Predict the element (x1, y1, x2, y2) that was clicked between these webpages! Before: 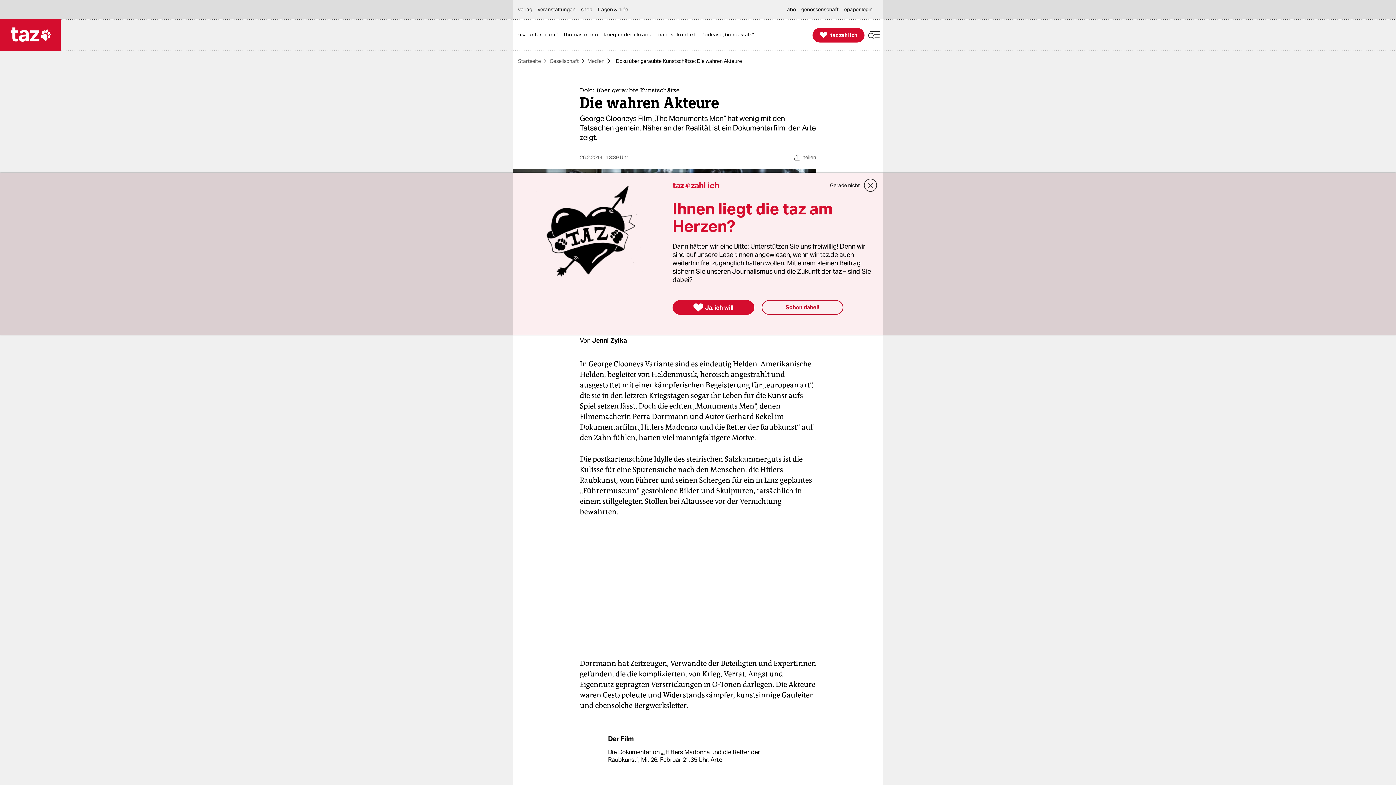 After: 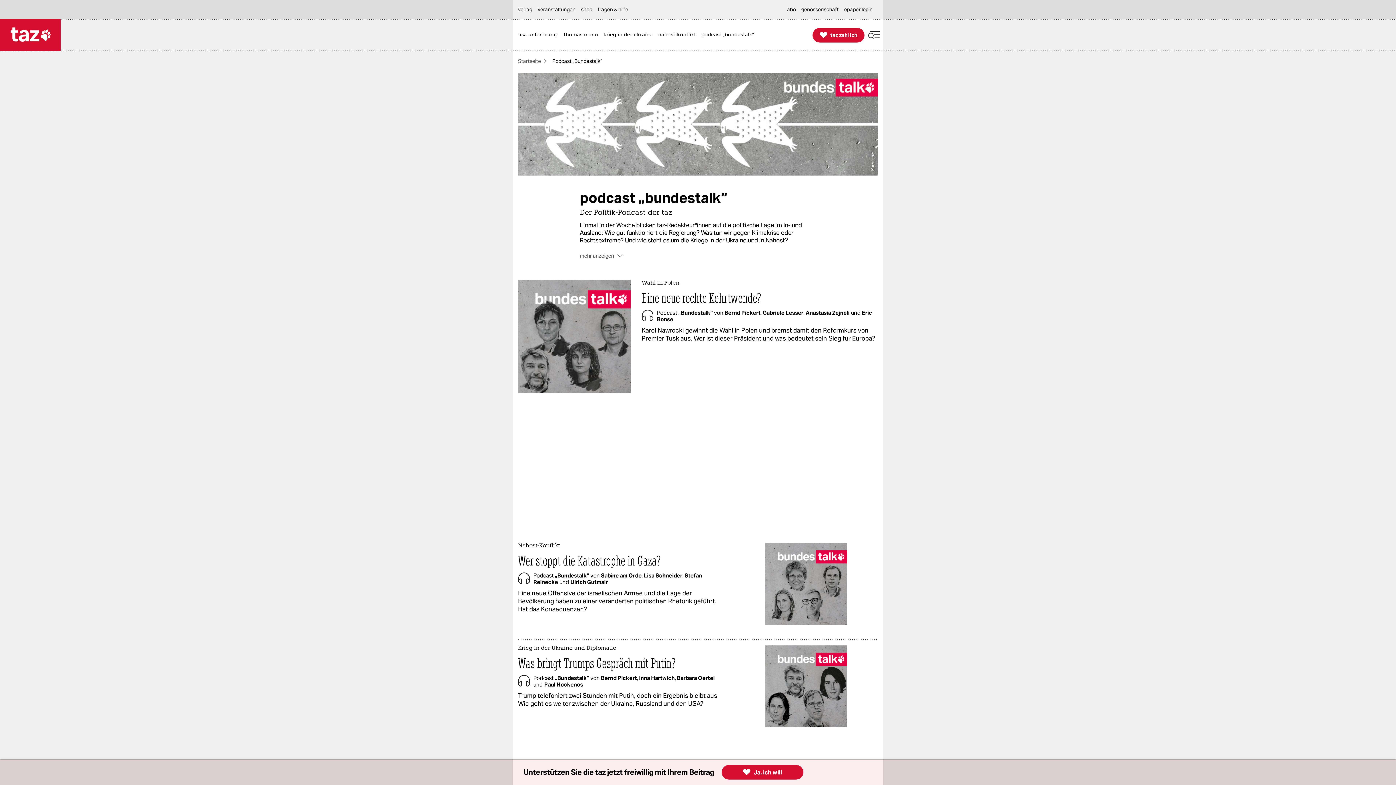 Action: label: podcast „bundestalk“ bbox: (701, 19, 757, 50)